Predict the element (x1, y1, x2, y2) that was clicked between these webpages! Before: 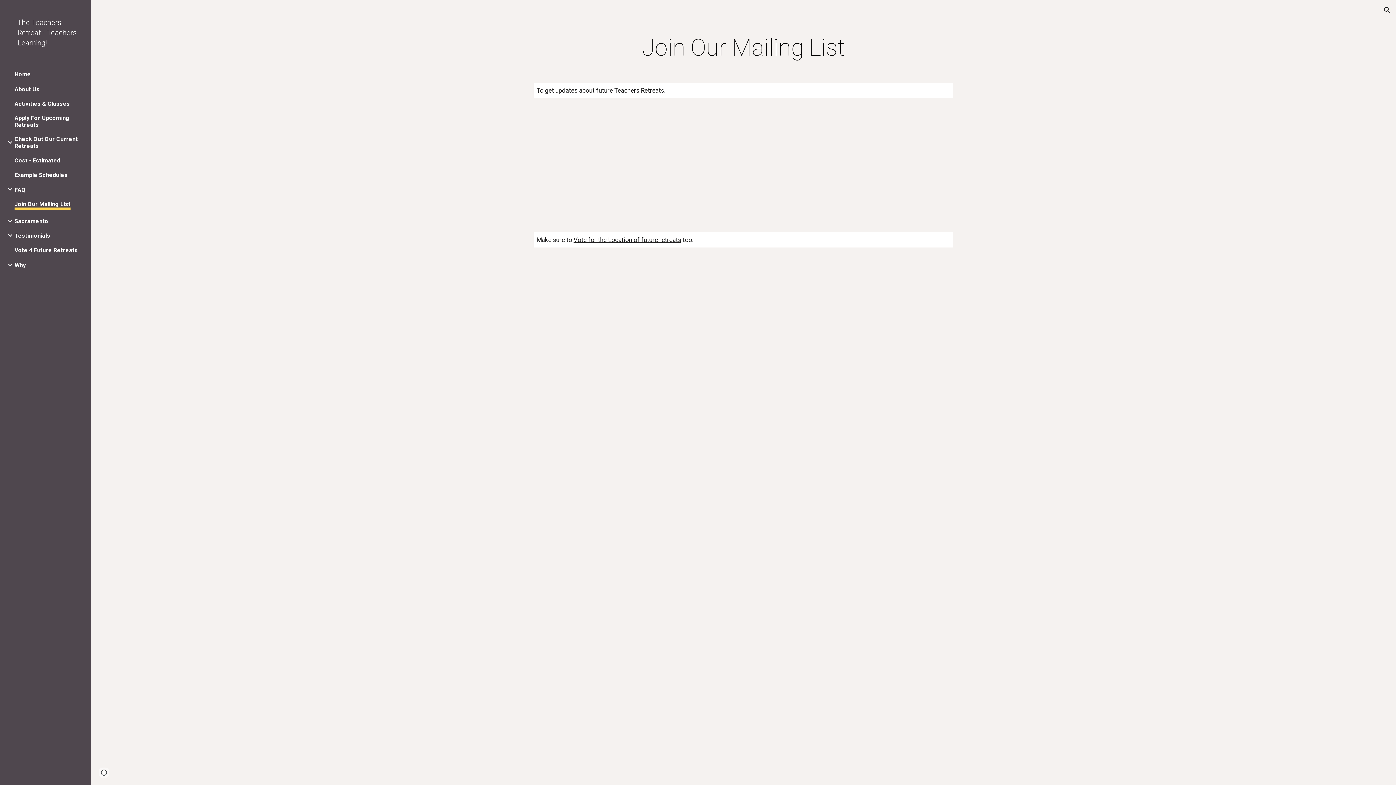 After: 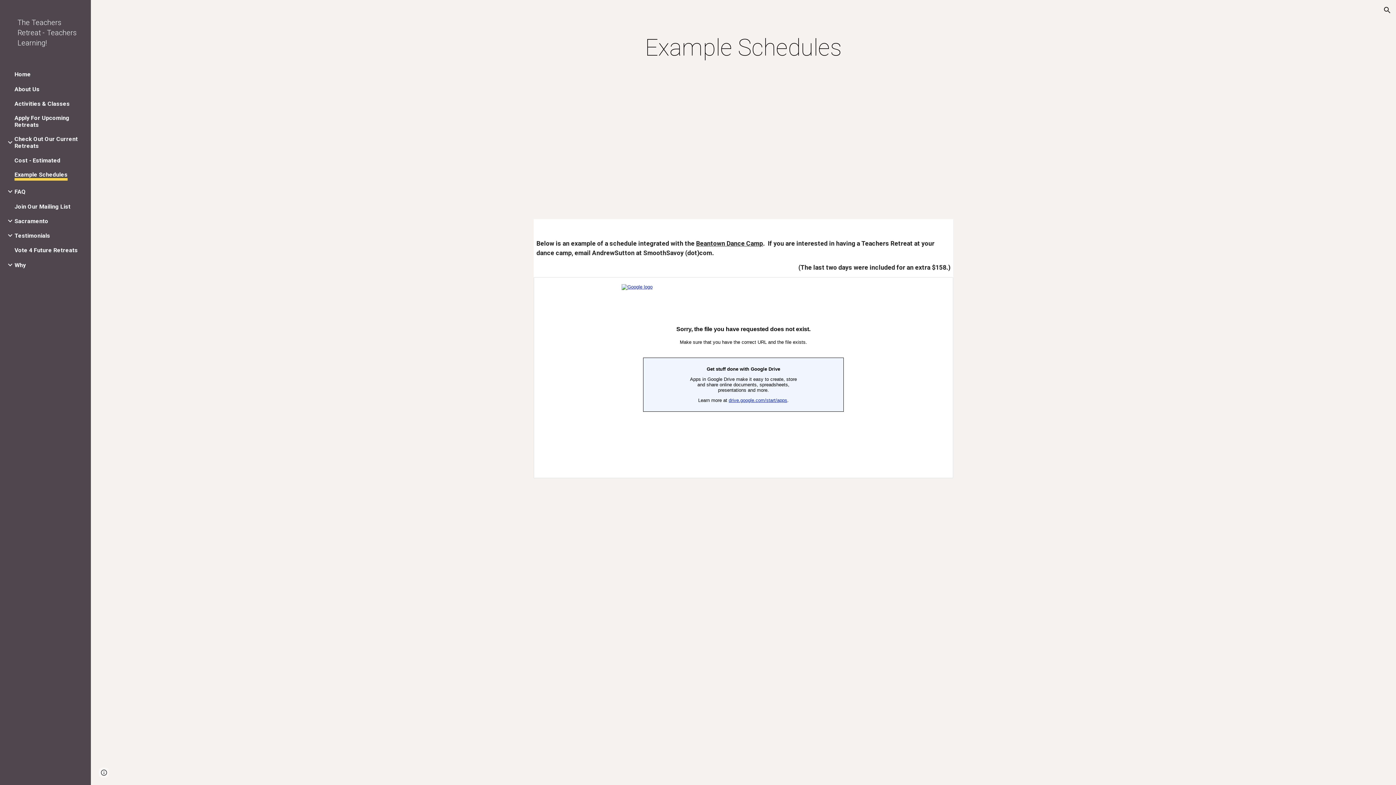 Action: label: Example Schedules bbox: (14, 171, 67, 178)